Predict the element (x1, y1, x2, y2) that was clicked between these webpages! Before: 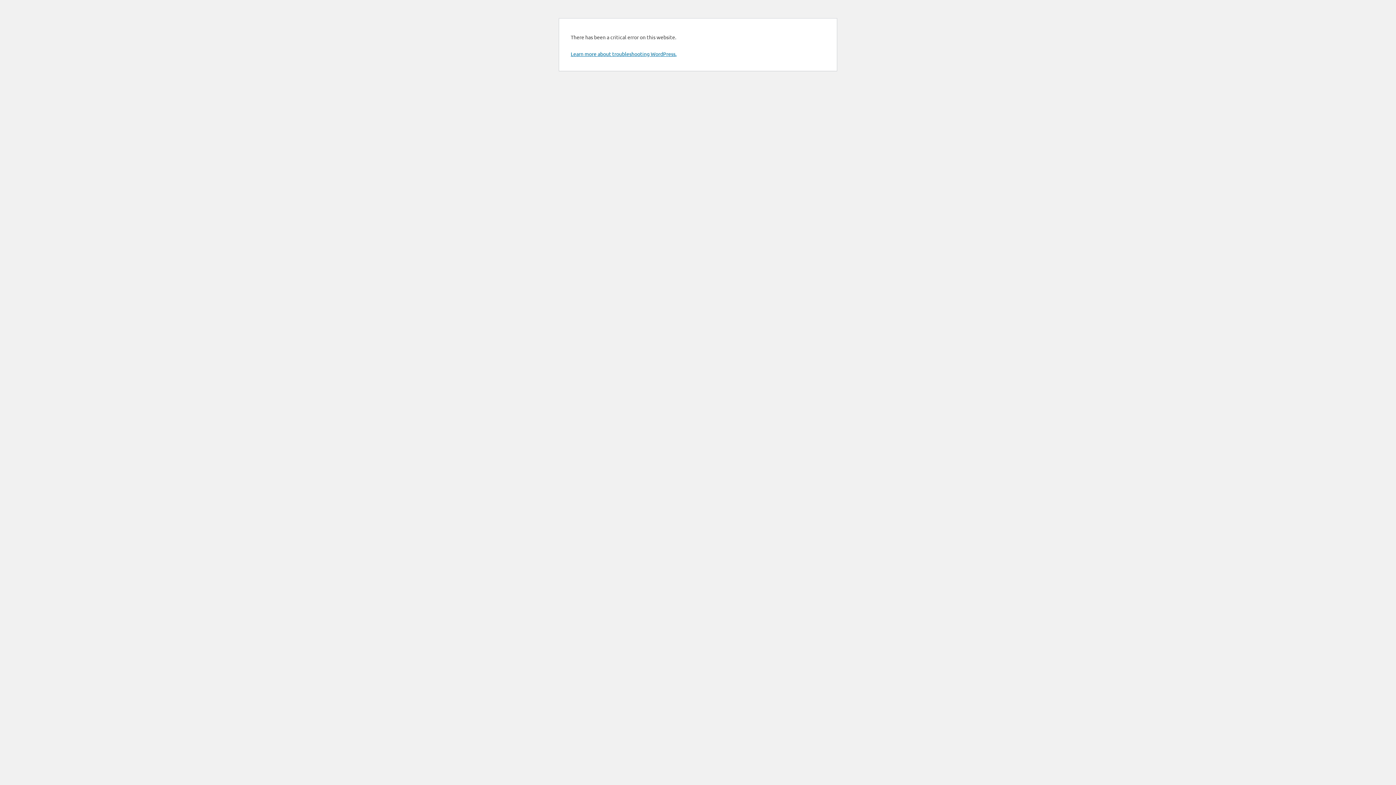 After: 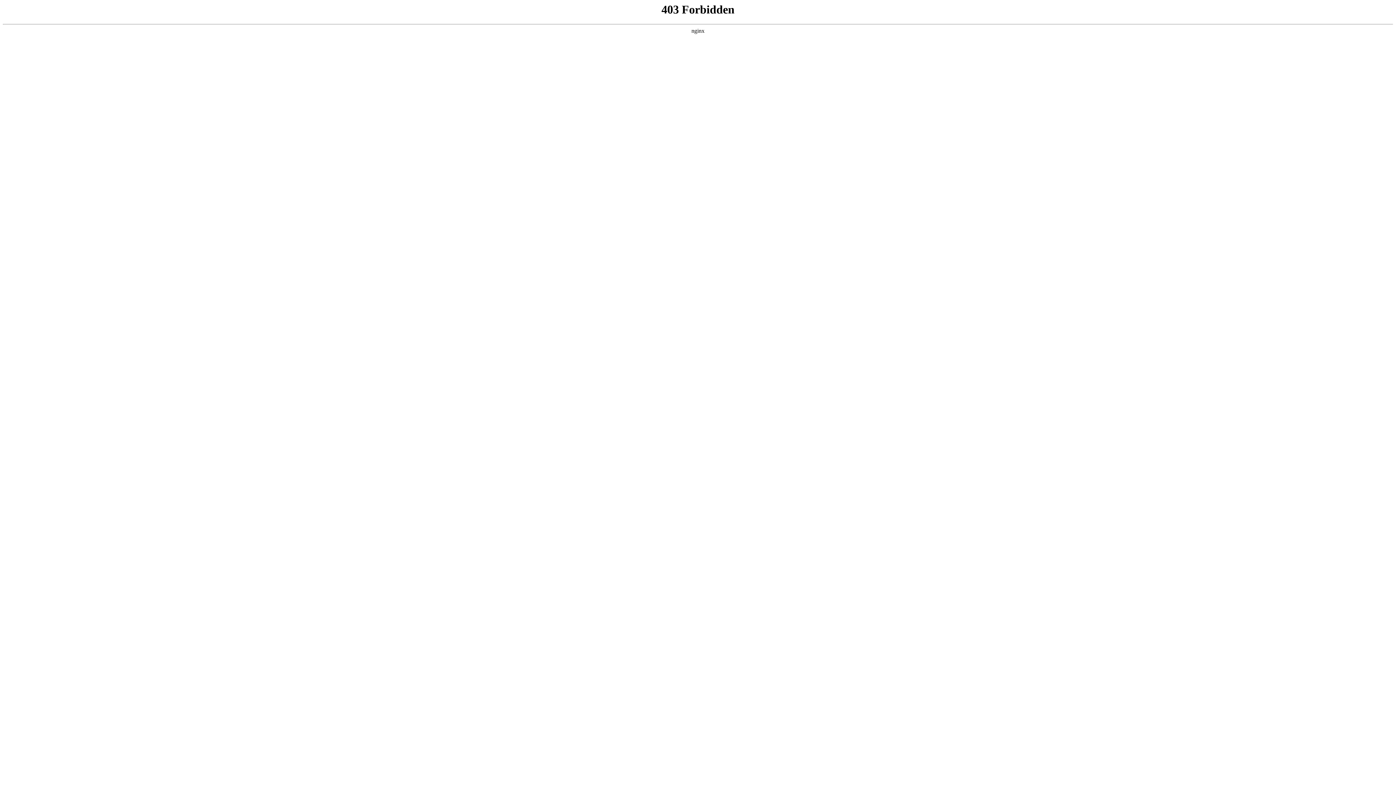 Action: bbox: (570, 50, 676, 57) label: Learn more about troubleshooting WordPress.